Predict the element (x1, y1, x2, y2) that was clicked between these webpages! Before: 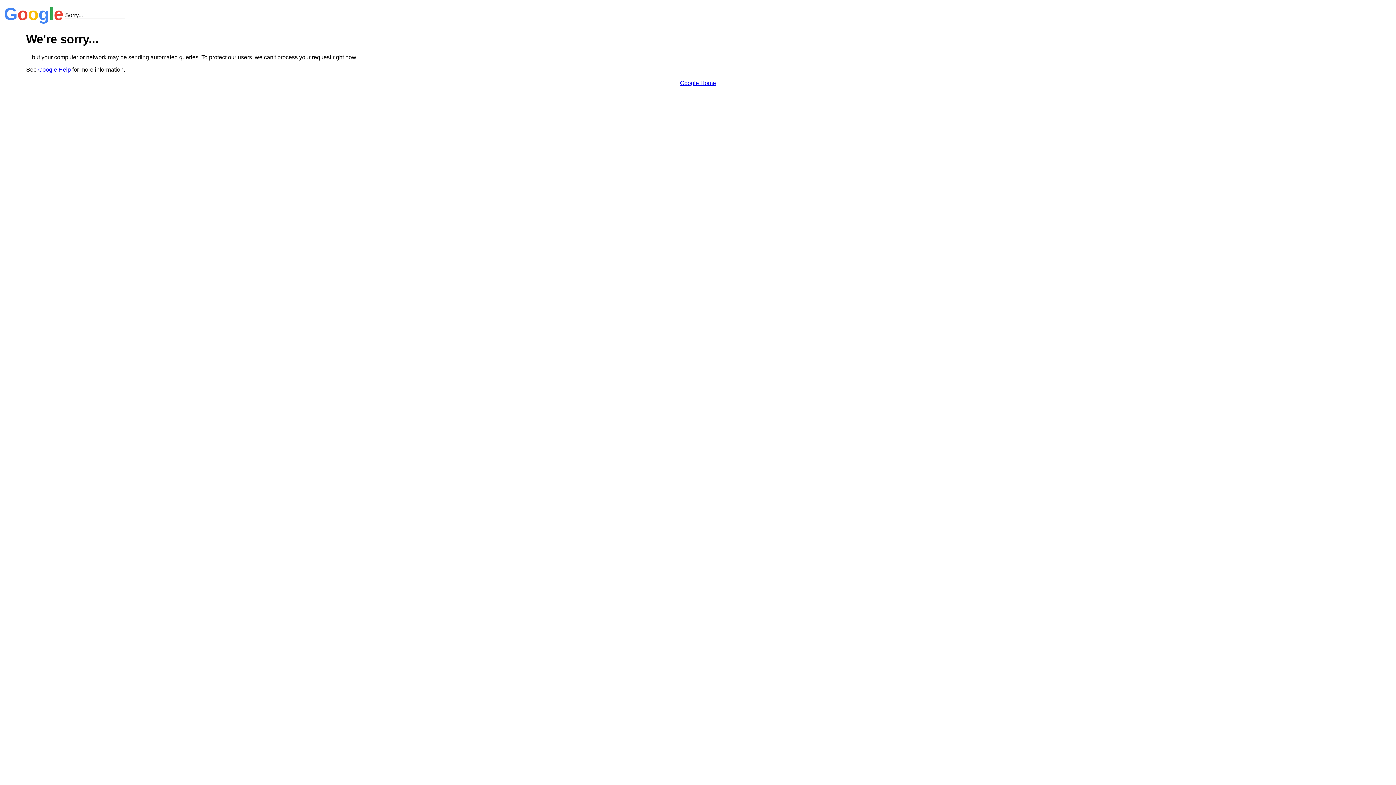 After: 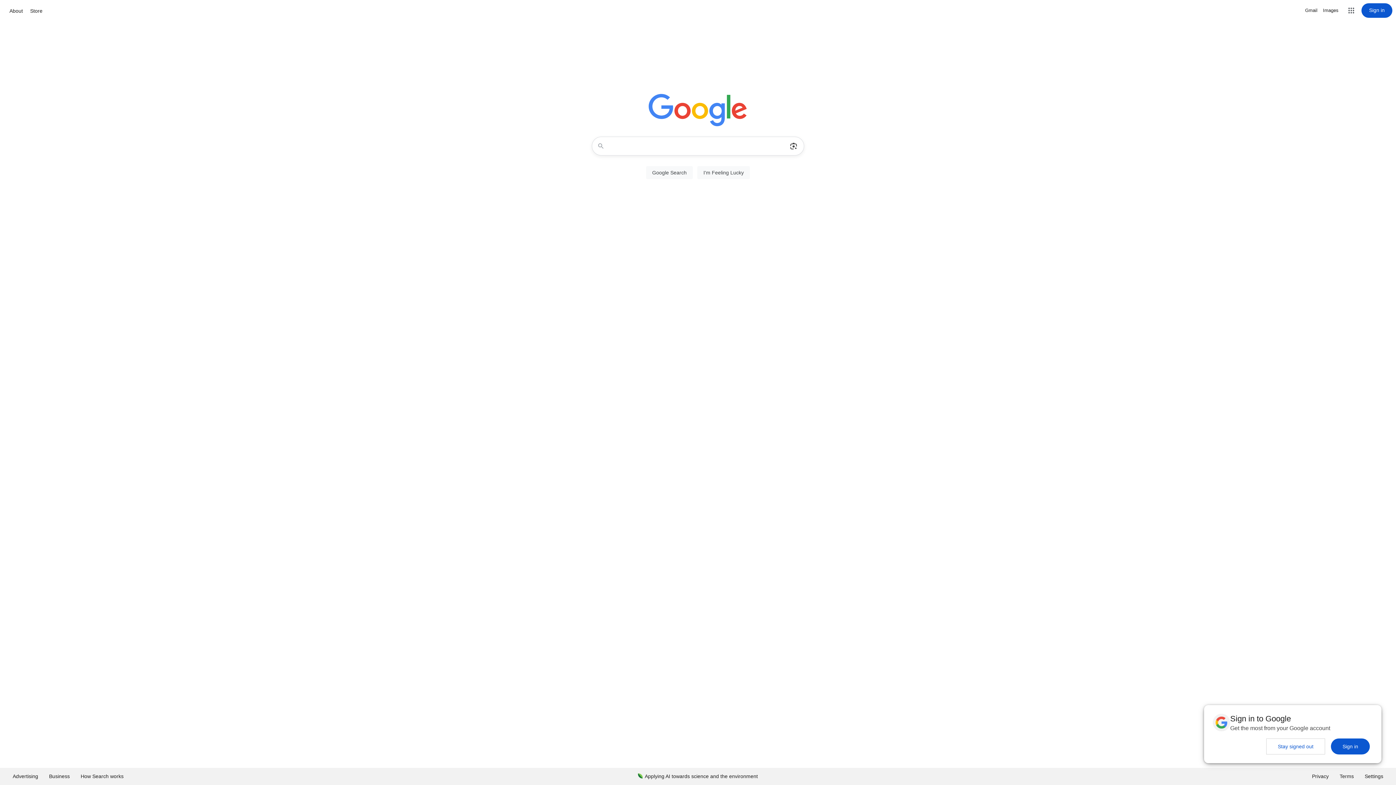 Action: bbox: (680, 79, 716, 86) label: Google Home